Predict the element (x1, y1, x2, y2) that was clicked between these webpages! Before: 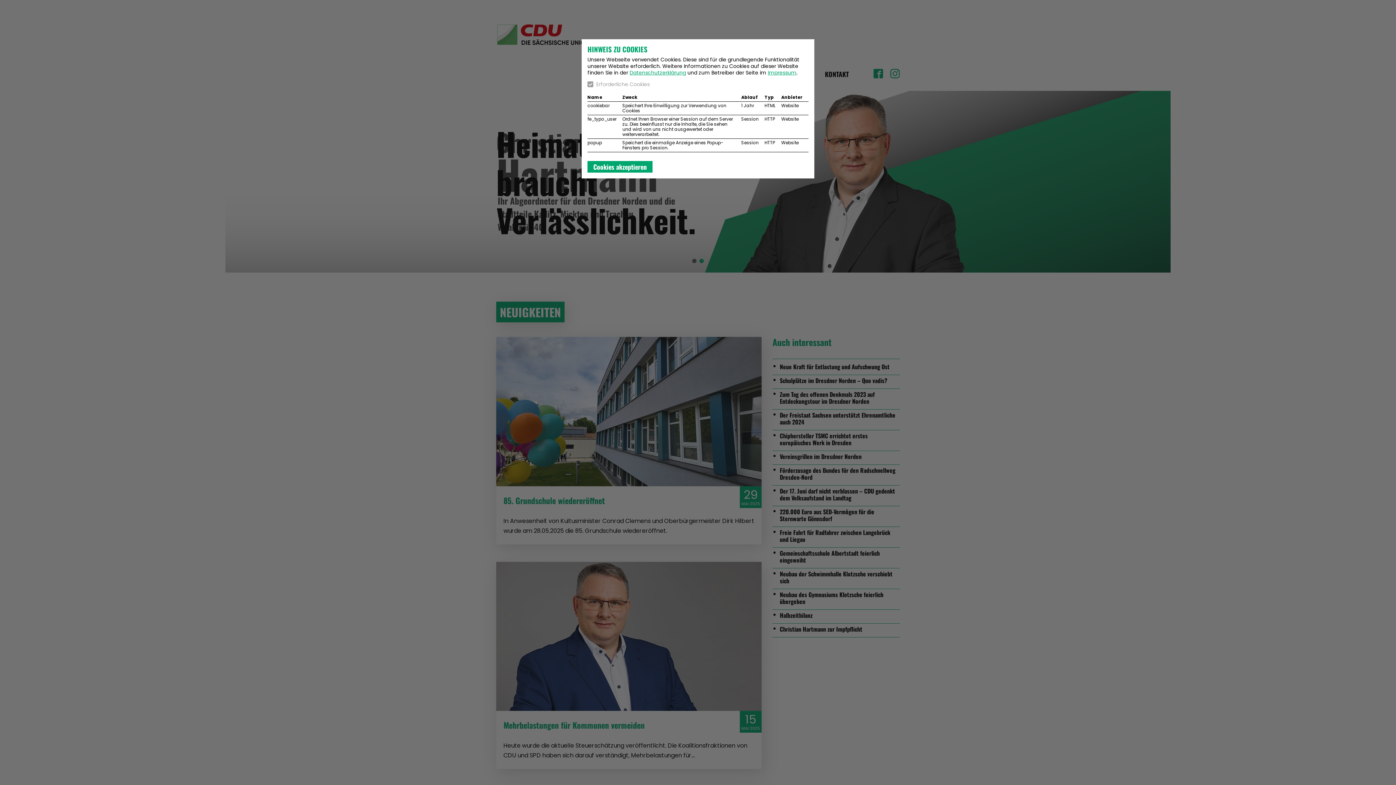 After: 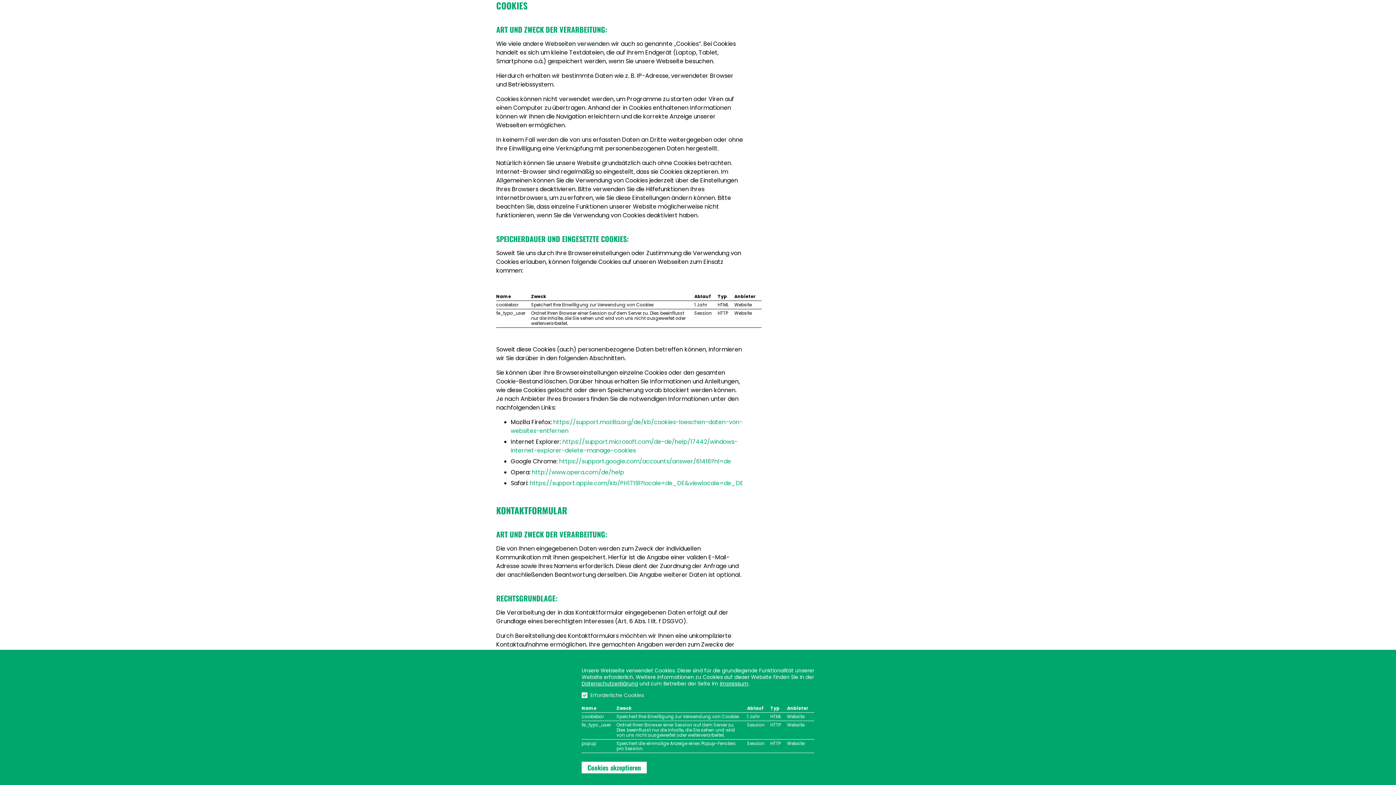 Action: bbox: (629, 69, 686, 76) label: Datenschutzerklärung